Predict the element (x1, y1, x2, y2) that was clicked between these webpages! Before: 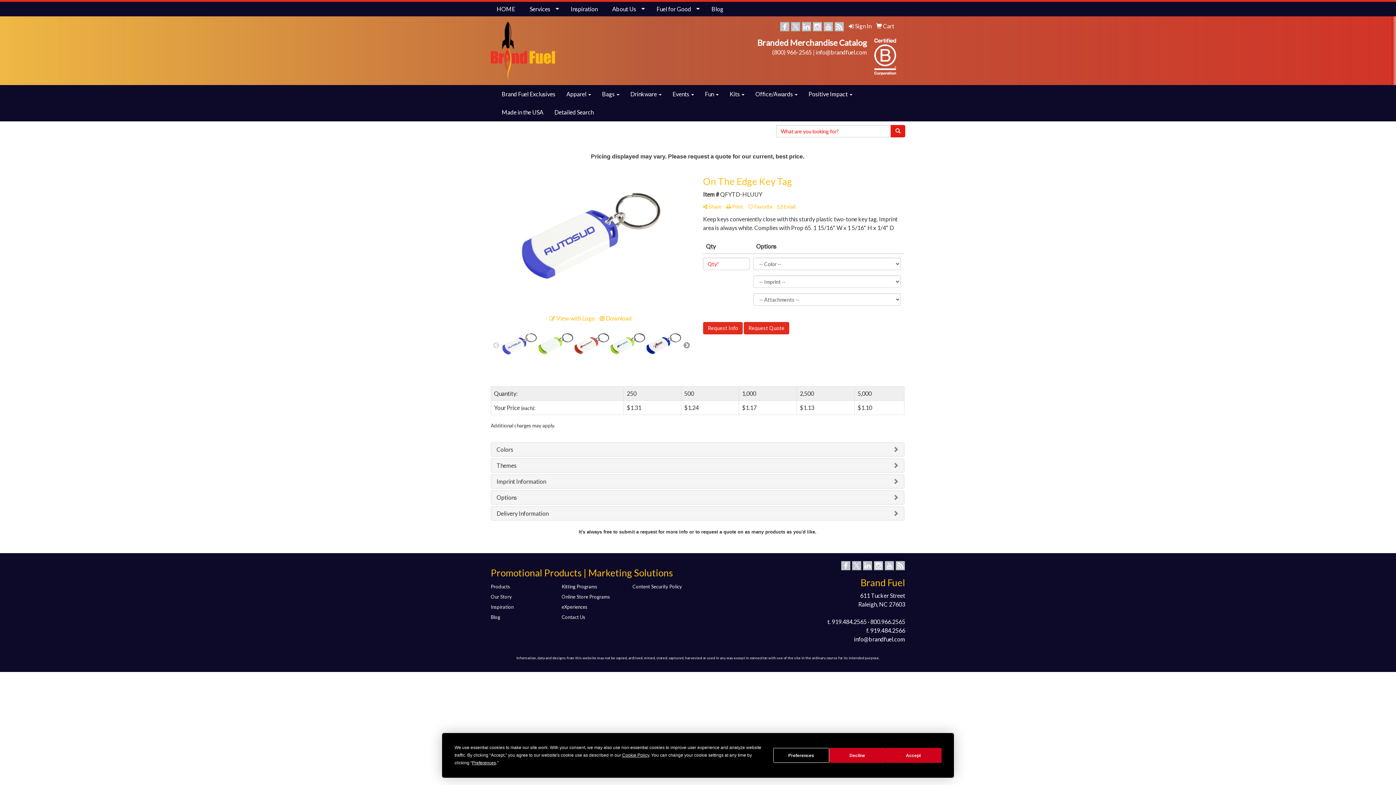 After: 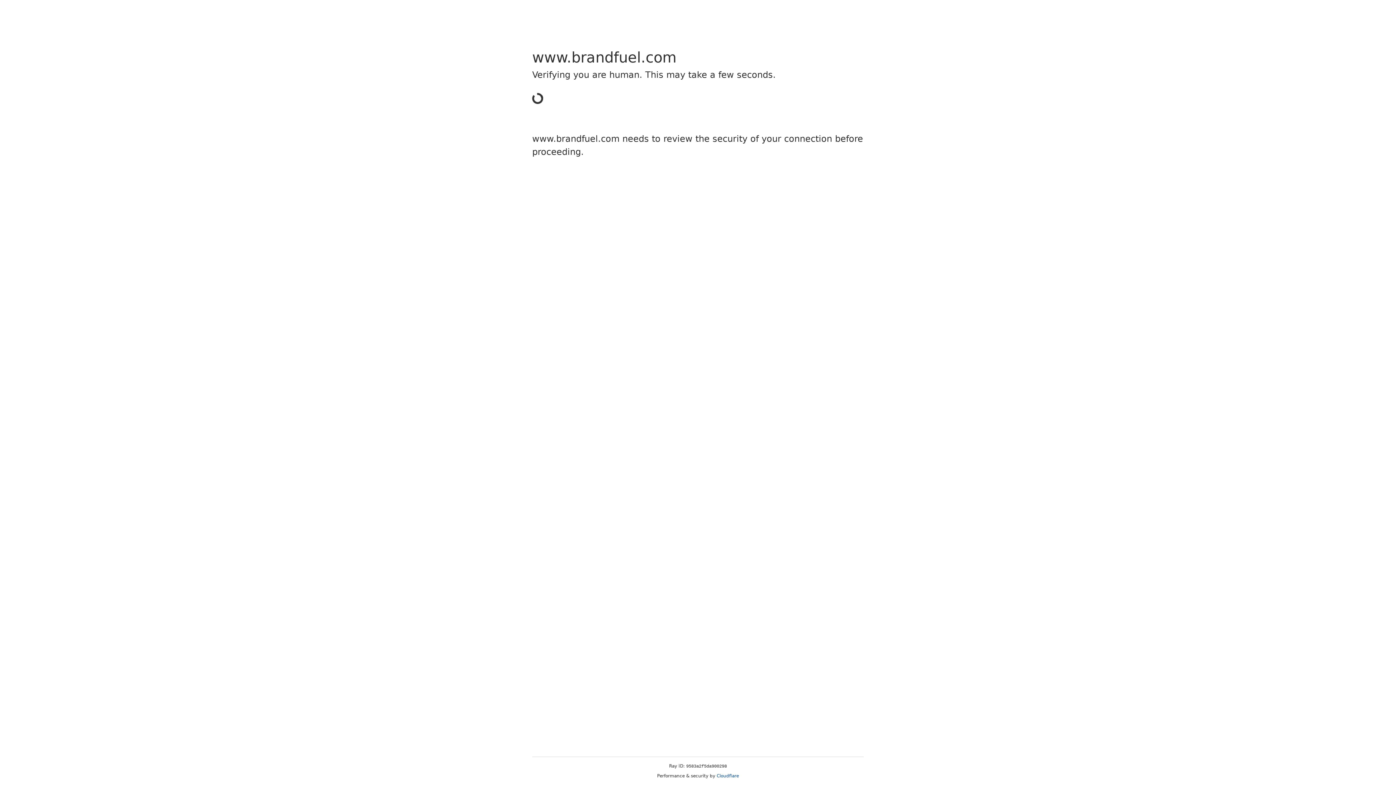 Action: label: Kitting Programs bbox: (561, 581, 621, 592)